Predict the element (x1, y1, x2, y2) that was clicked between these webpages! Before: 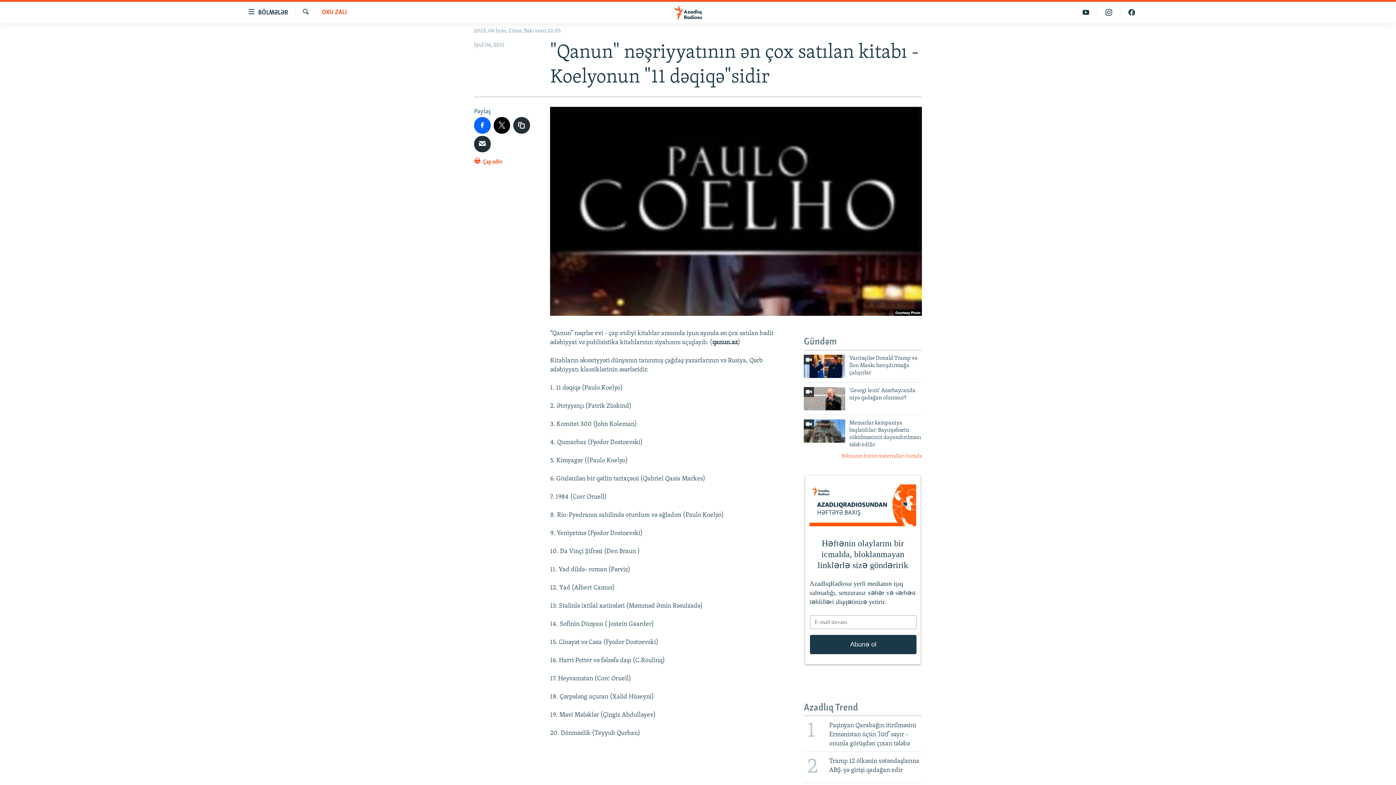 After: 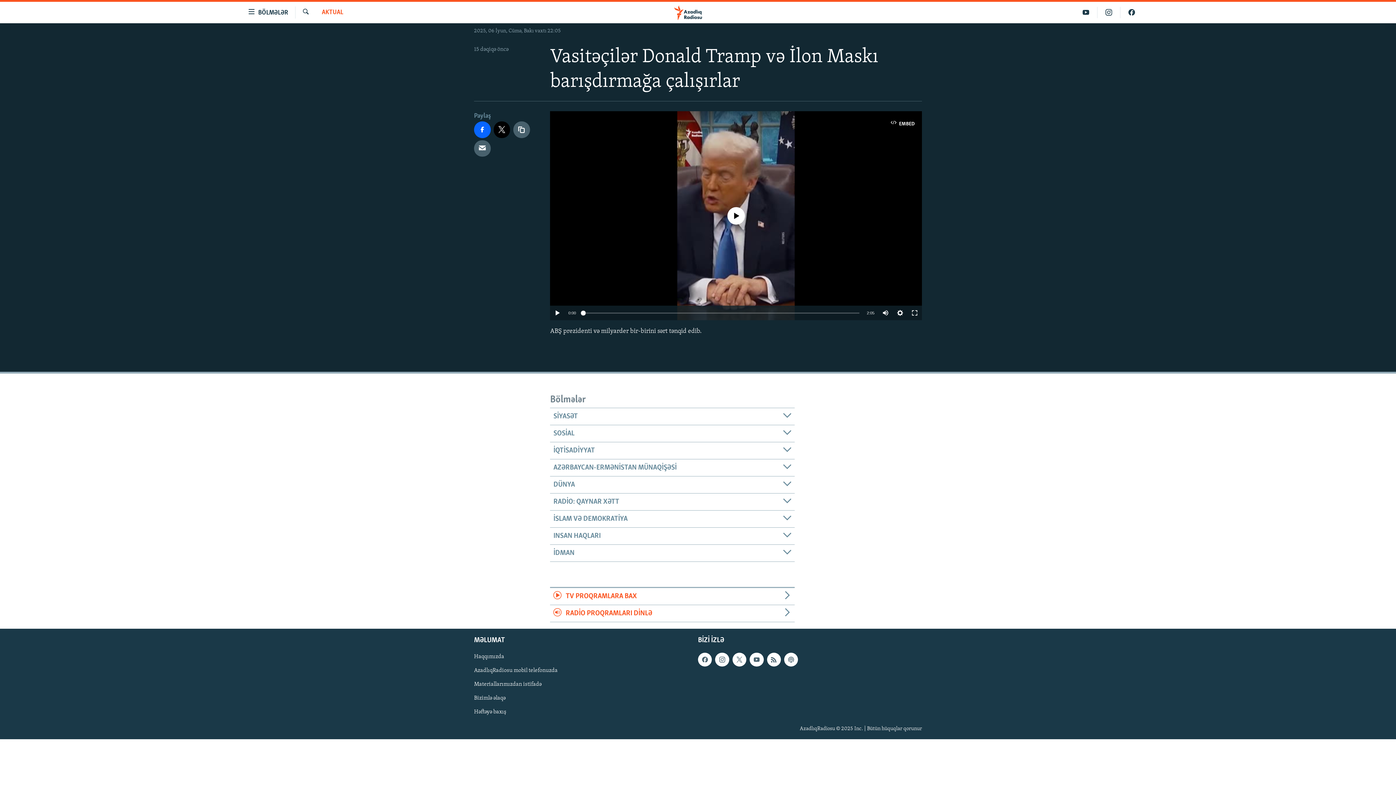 Action: label: Vasitəçilər Donald Tramp və İlon Maskı barışdırmağa çalışırlar bbox: (849, 354, 922, 380)